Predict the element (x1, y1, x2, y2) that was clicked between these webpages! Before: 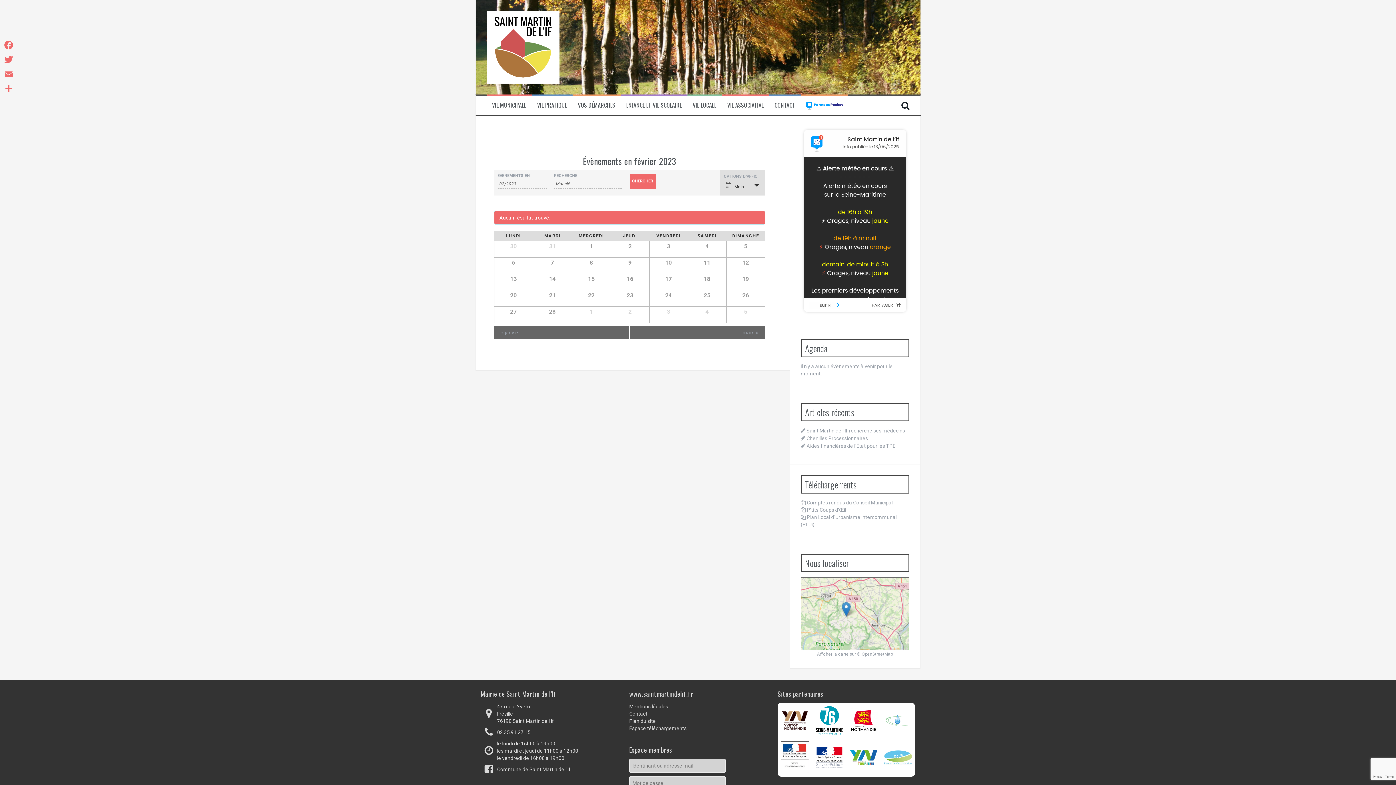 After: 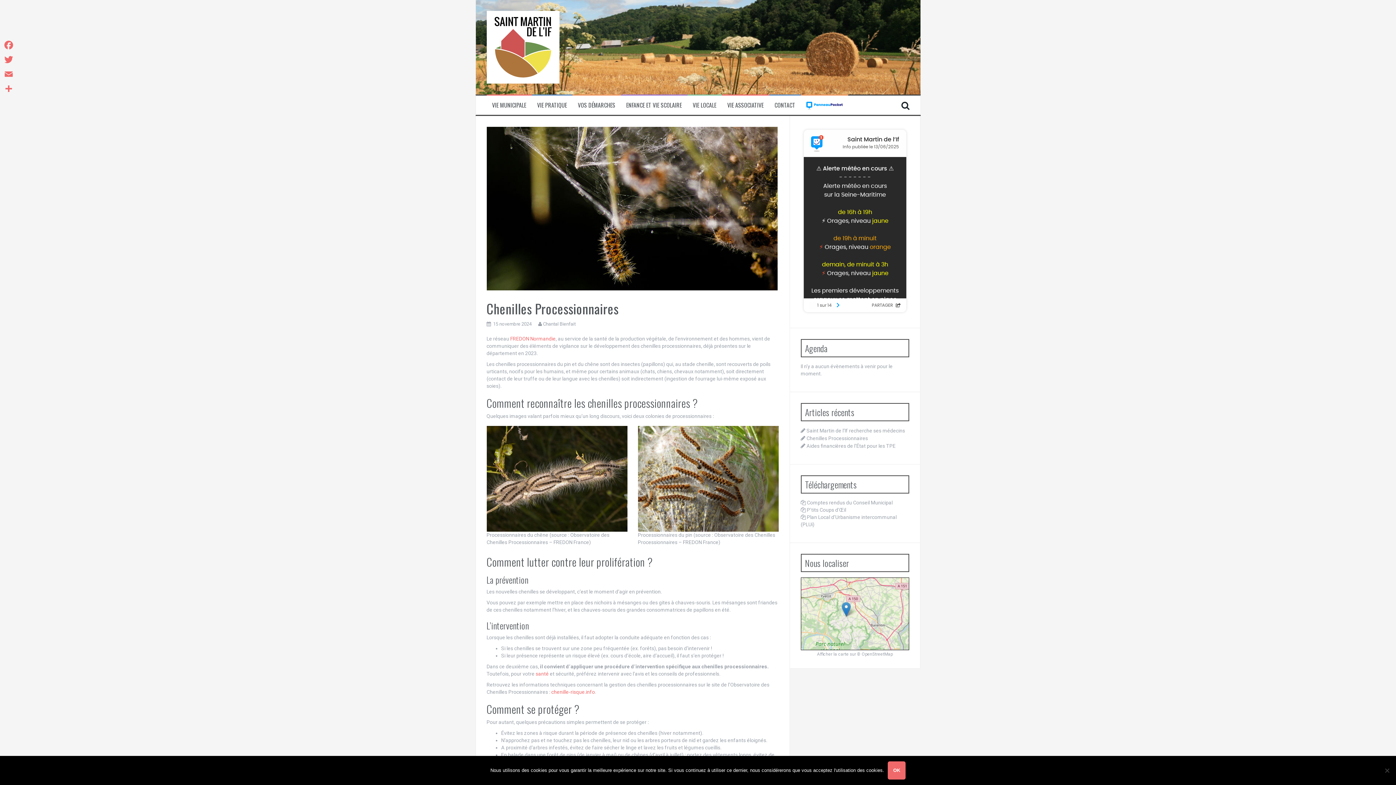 Action: bbox: (806, 435, 868, 441) label: Chenilles Processionnaires